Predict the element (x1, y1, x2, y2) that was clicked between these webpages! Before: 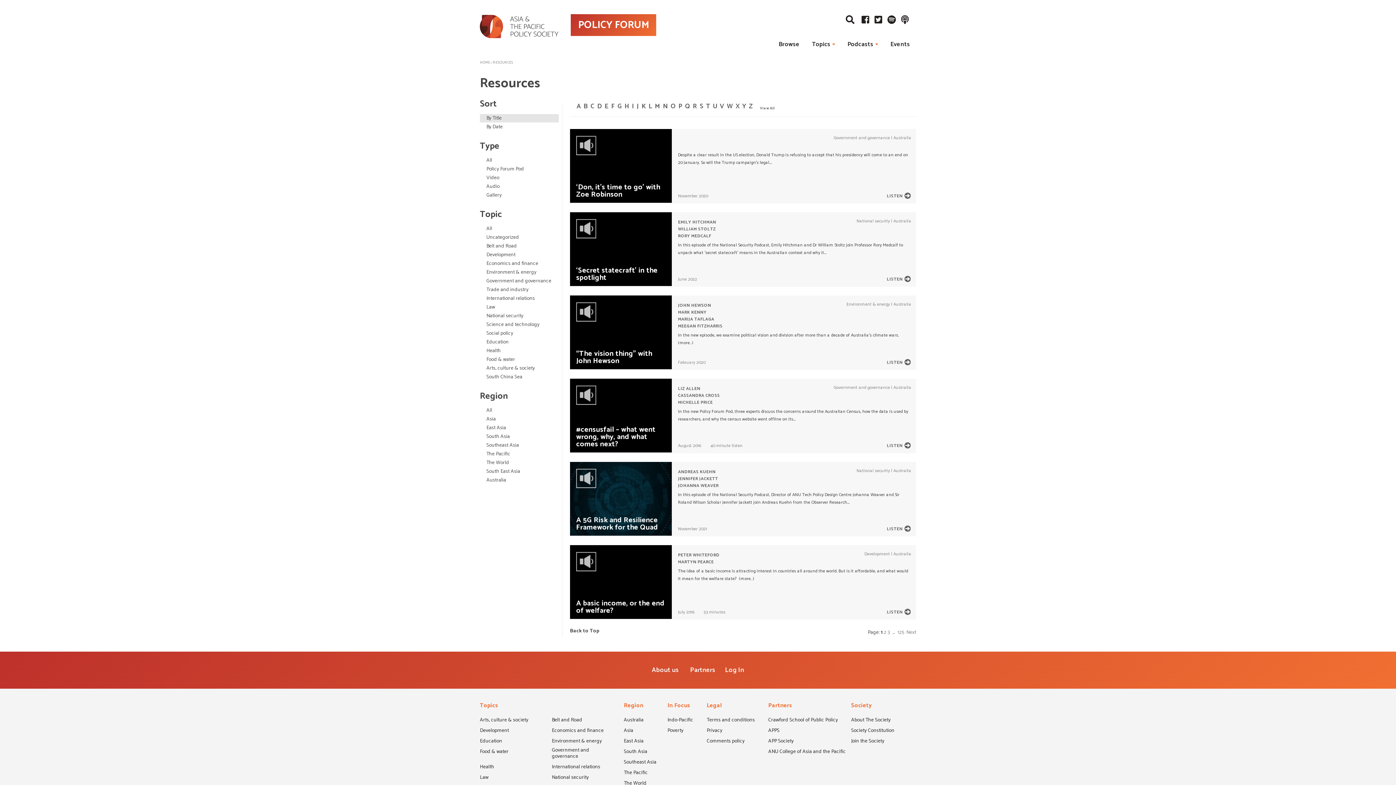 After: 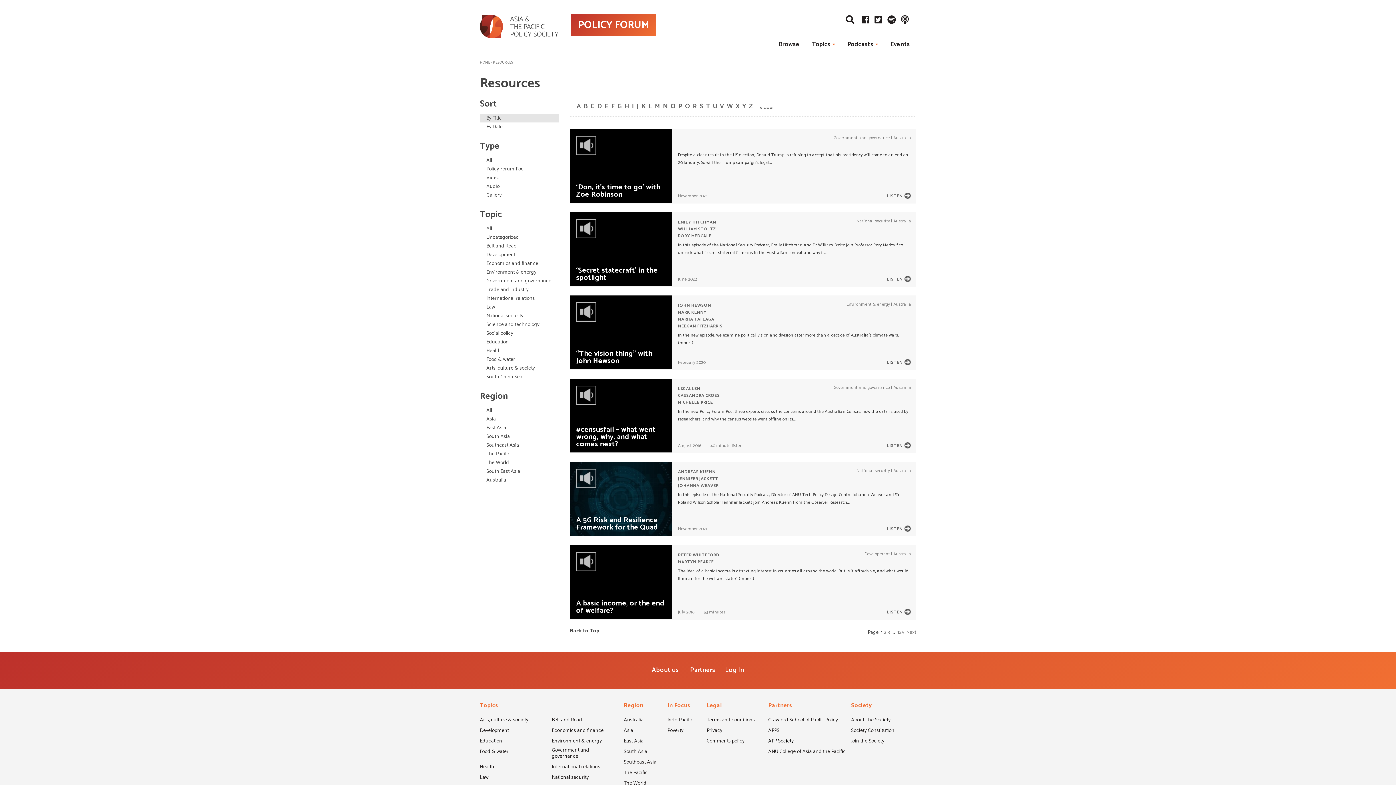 Action: label: APP Society bbox: (768, 738, 793, 747)